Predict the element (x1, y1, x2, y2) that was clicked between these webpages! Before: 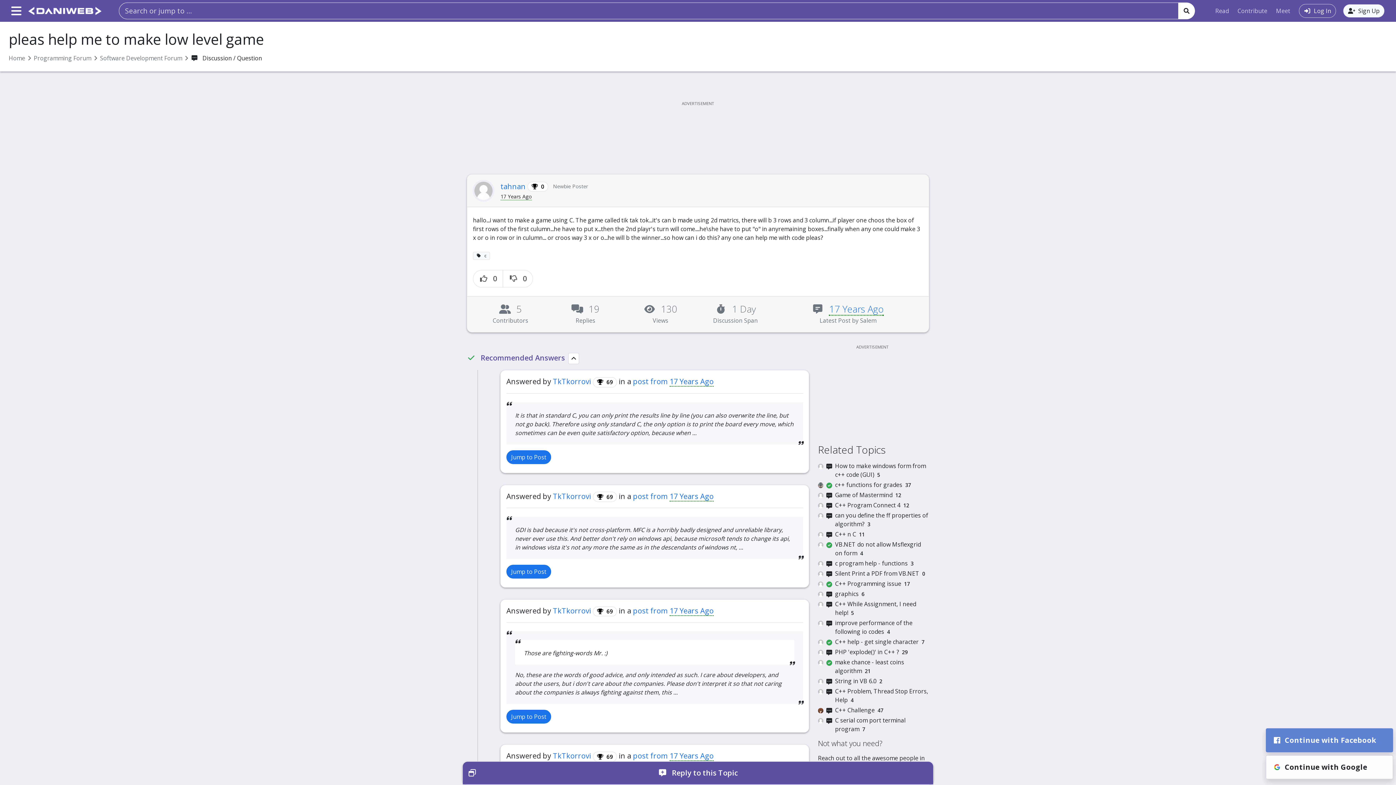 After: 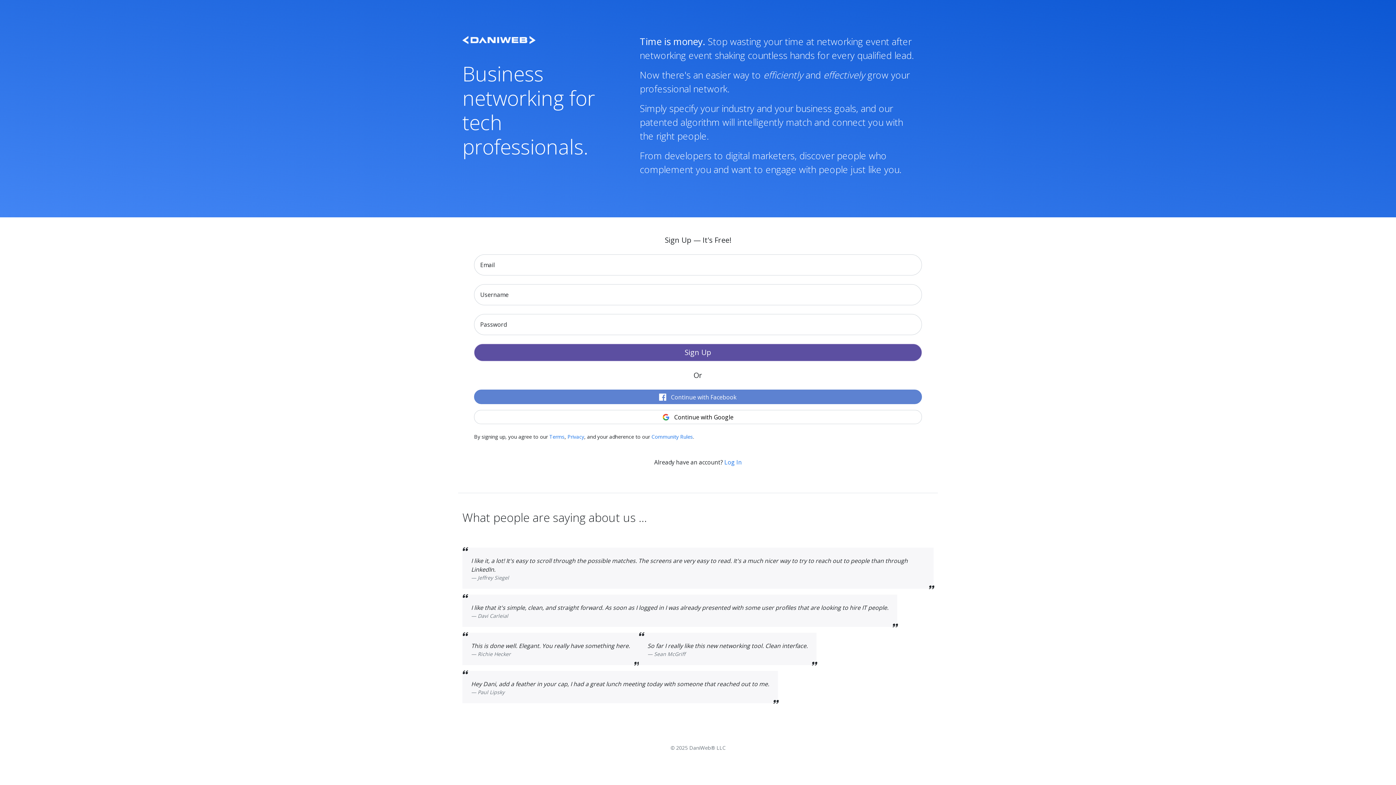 Action: label: Meet bbox: (1273, 3, 1293, 18)